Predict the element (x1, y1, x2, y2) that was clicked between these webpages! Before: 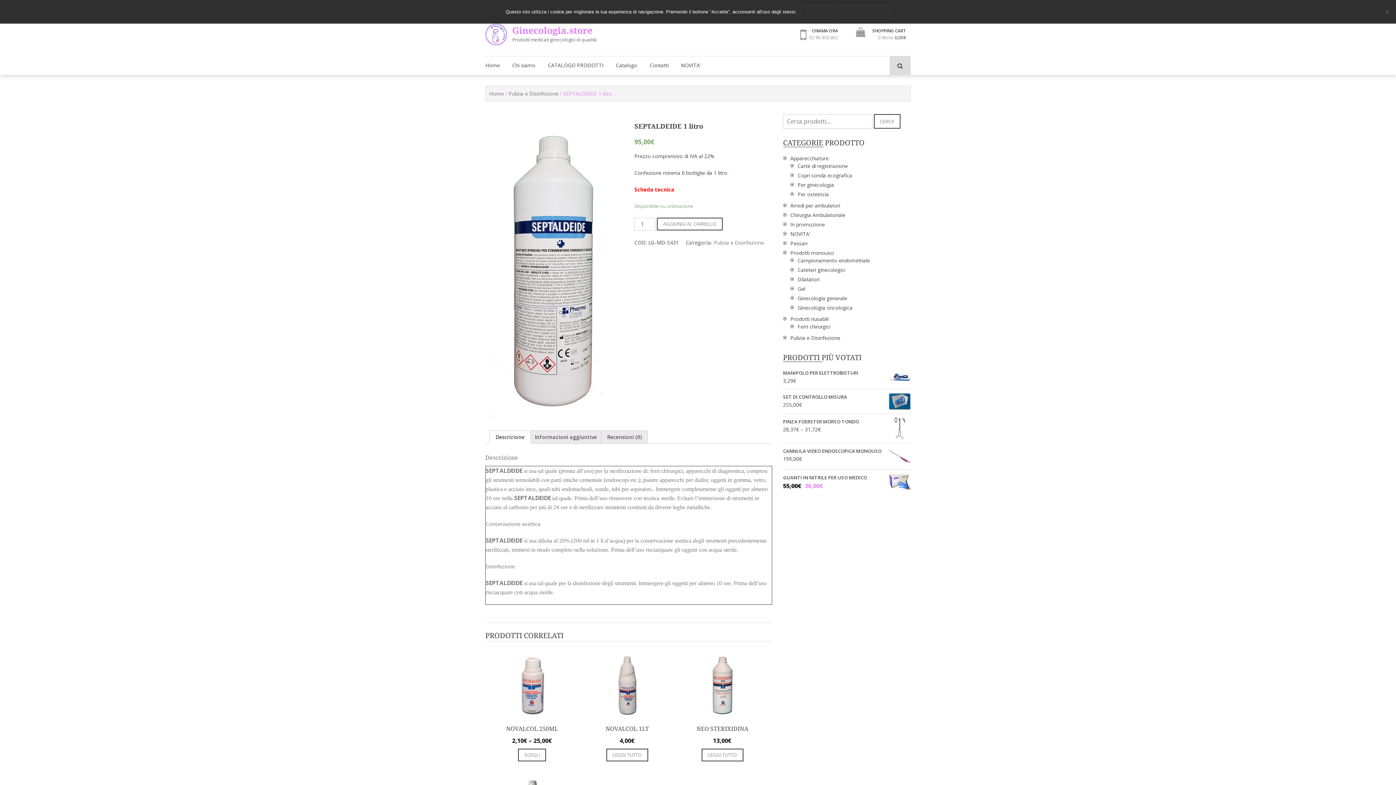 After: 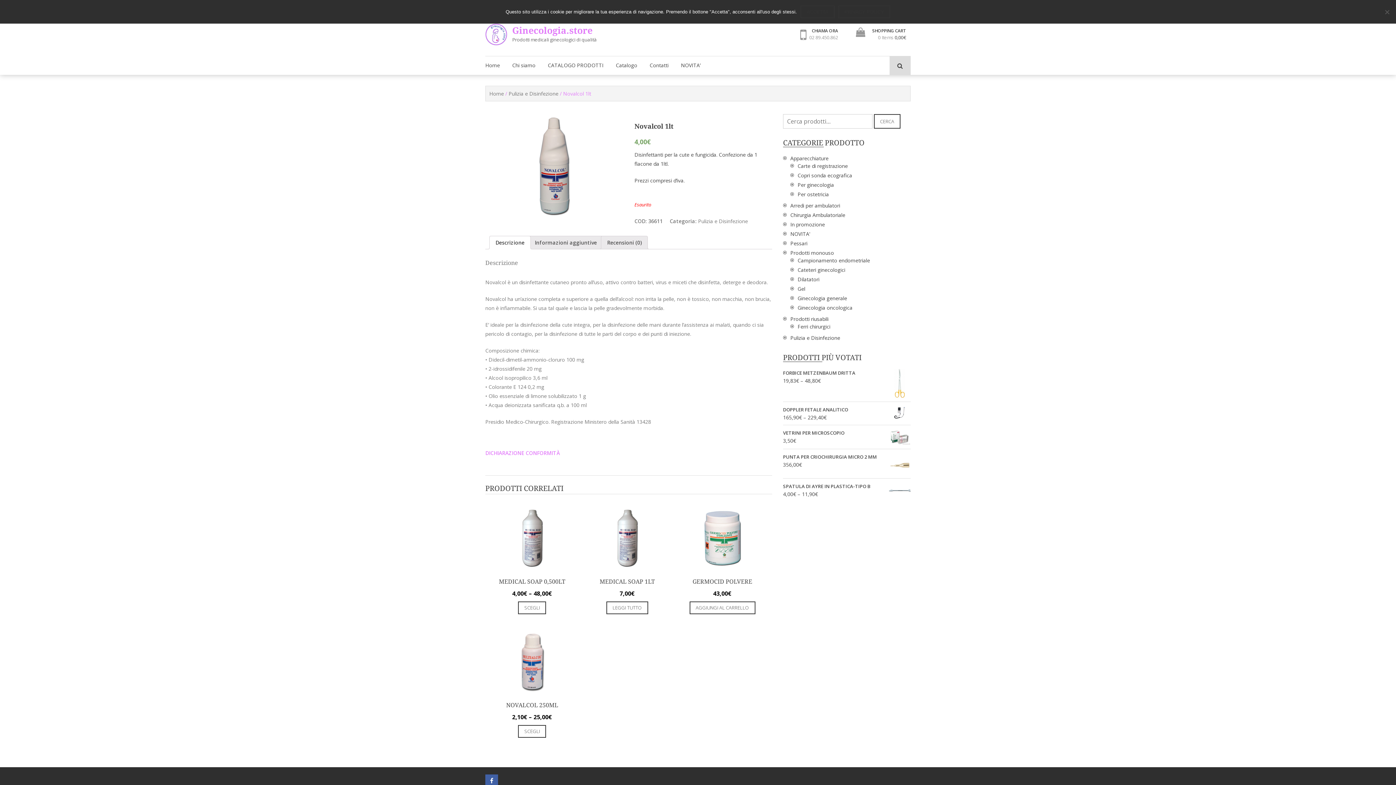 Action: bbox: (586, 721, 668, 736) label: NOVALCOL 1LT